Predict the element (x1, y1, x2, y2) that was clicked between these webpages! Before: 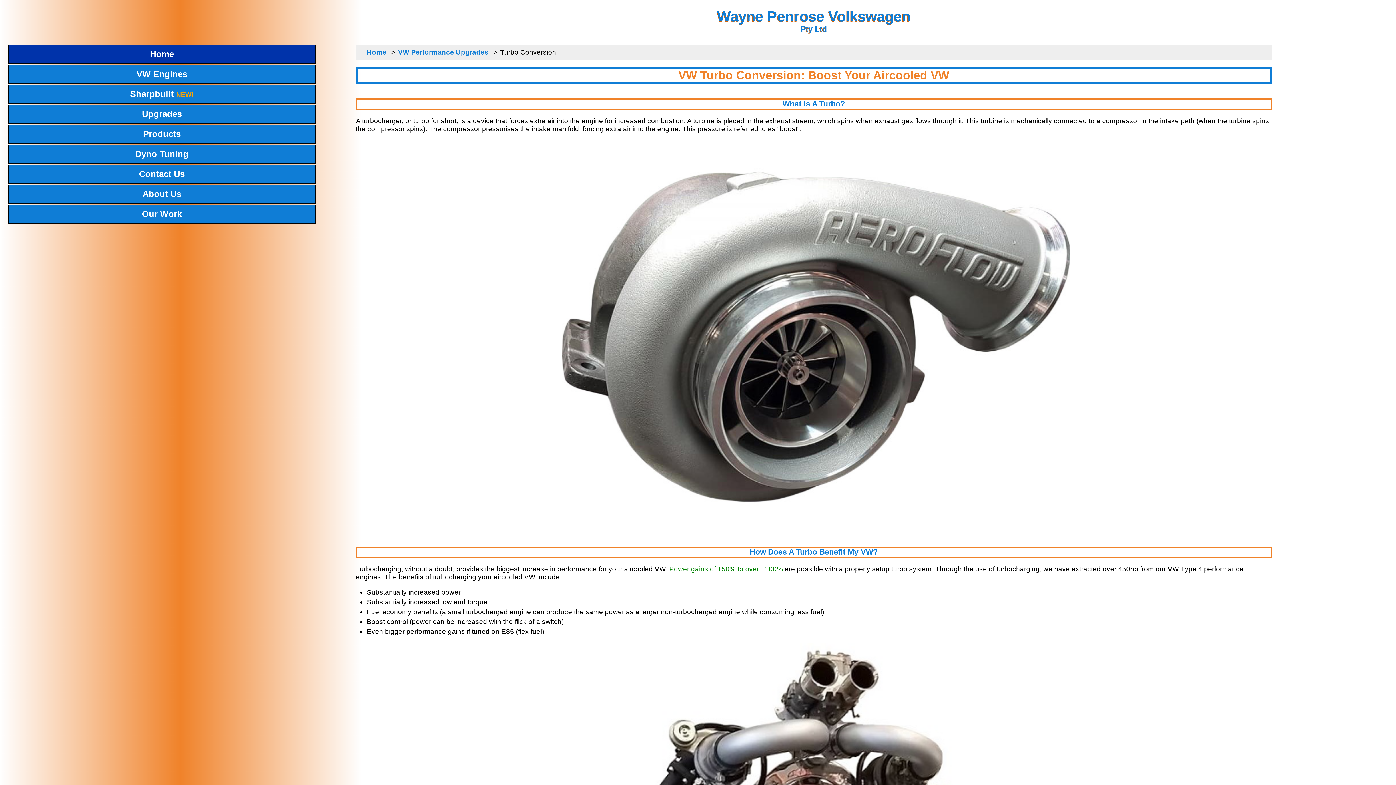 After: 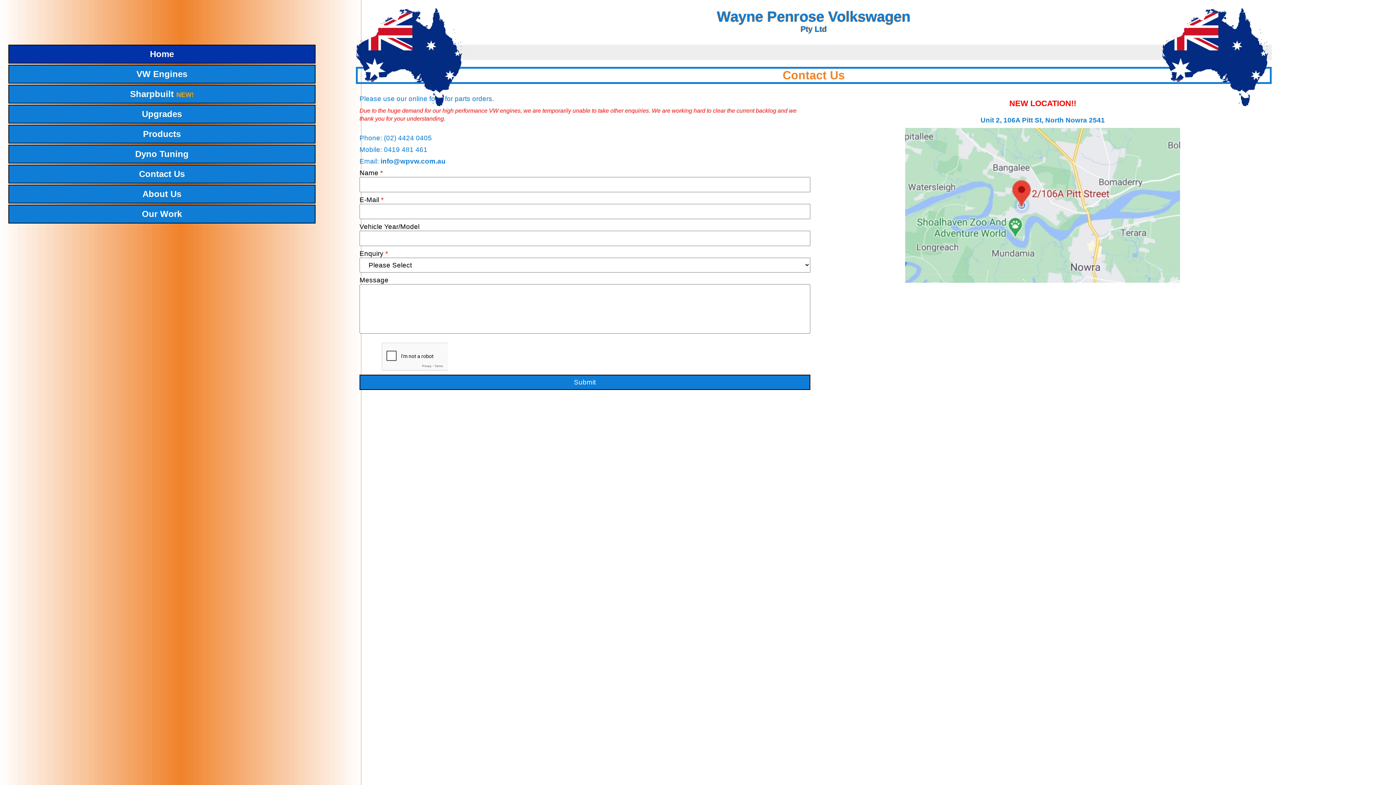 Action: label: Contact Us bbox: (8, 164, 315, 183)